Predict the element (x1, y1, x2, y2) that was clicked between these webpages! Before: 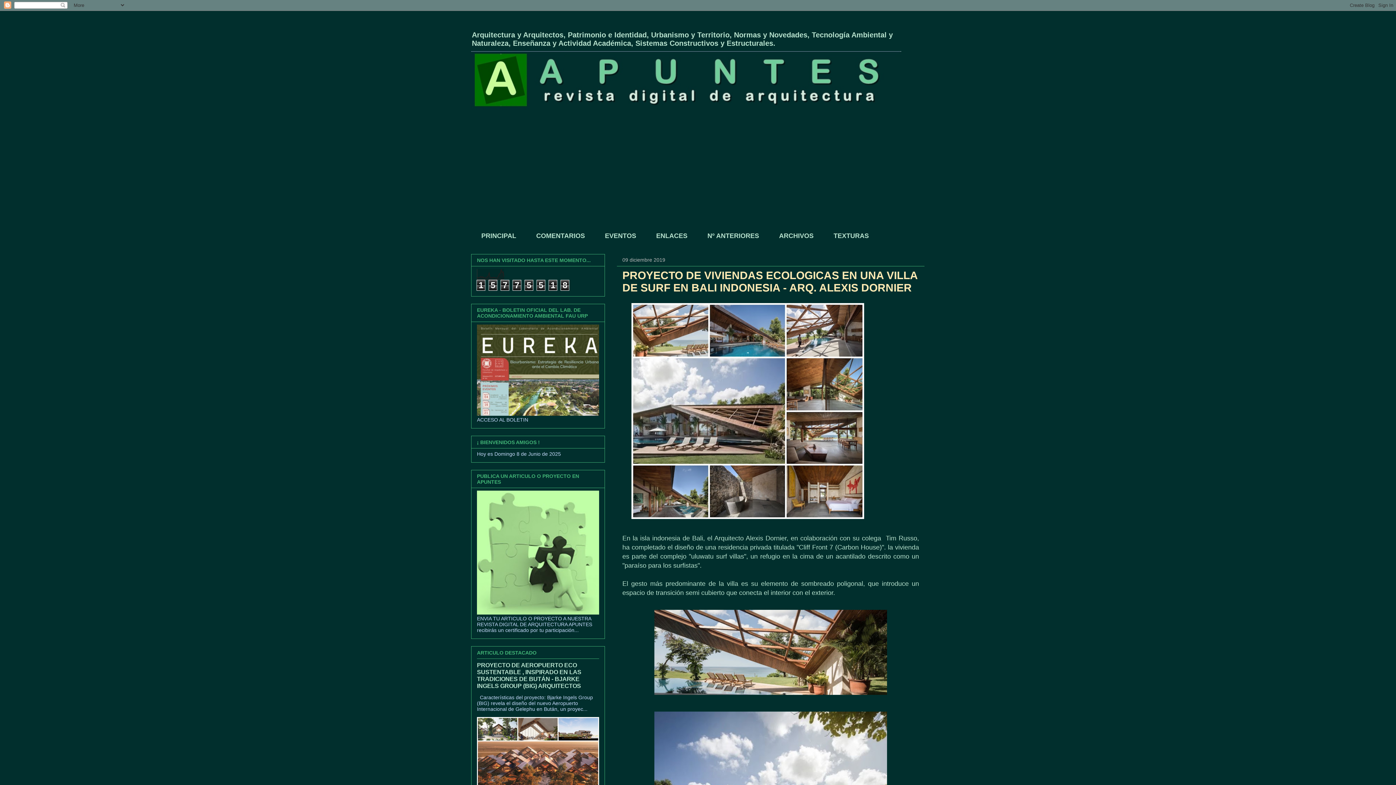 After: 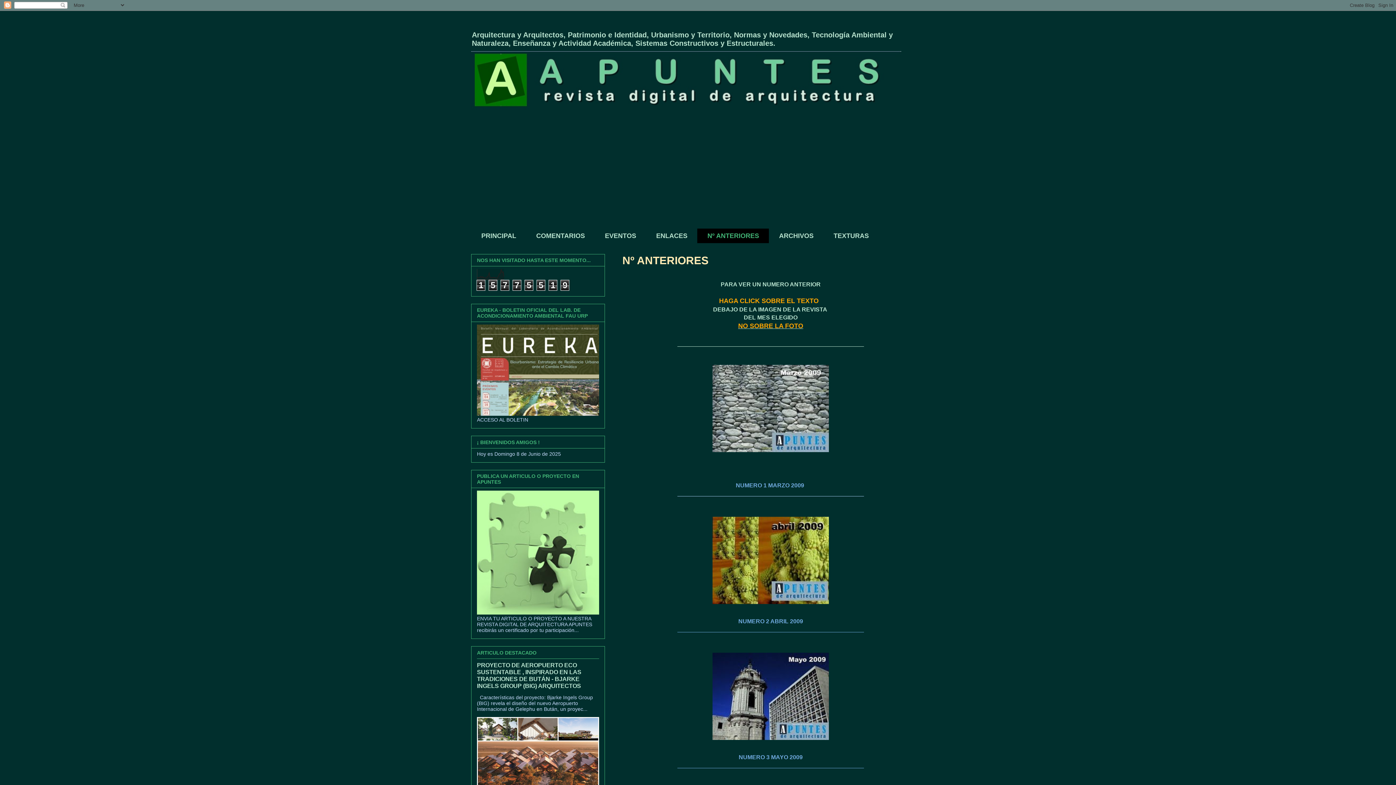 Action: label: Nº ANTERIORES bbox: (697, 228, 769, 243)